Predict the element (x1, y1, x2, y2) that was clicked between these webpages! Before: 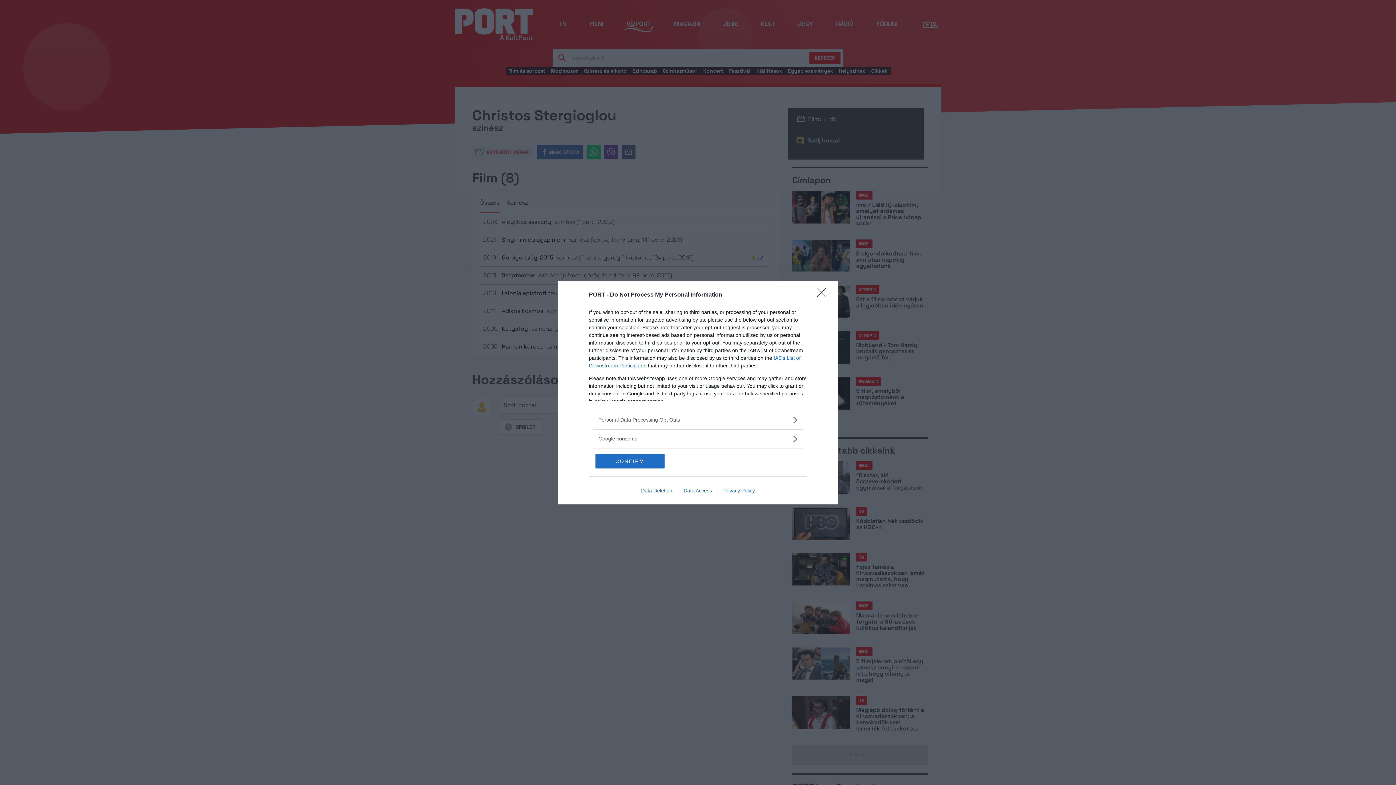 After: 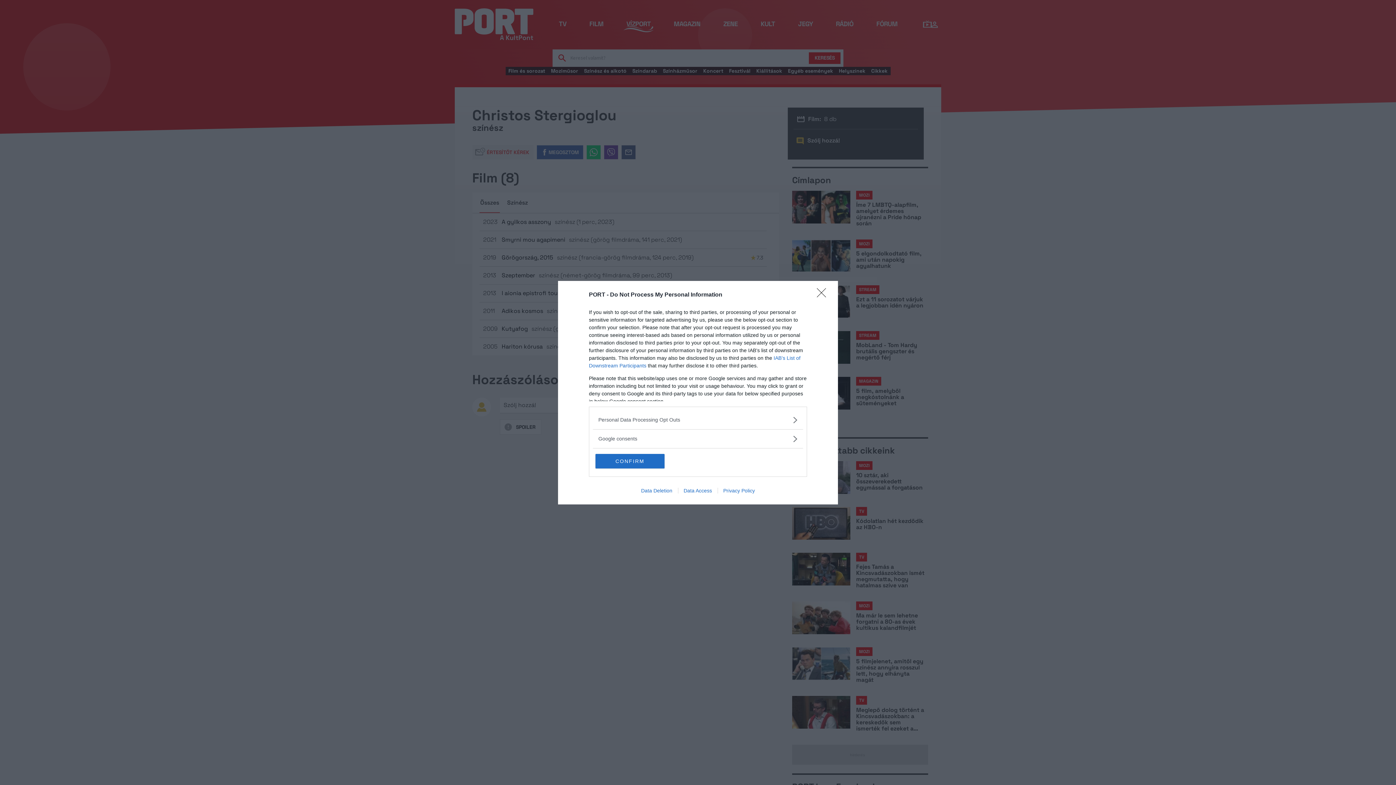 Action: label: Privacy Policy bbox: (717, 487, 760, 493)